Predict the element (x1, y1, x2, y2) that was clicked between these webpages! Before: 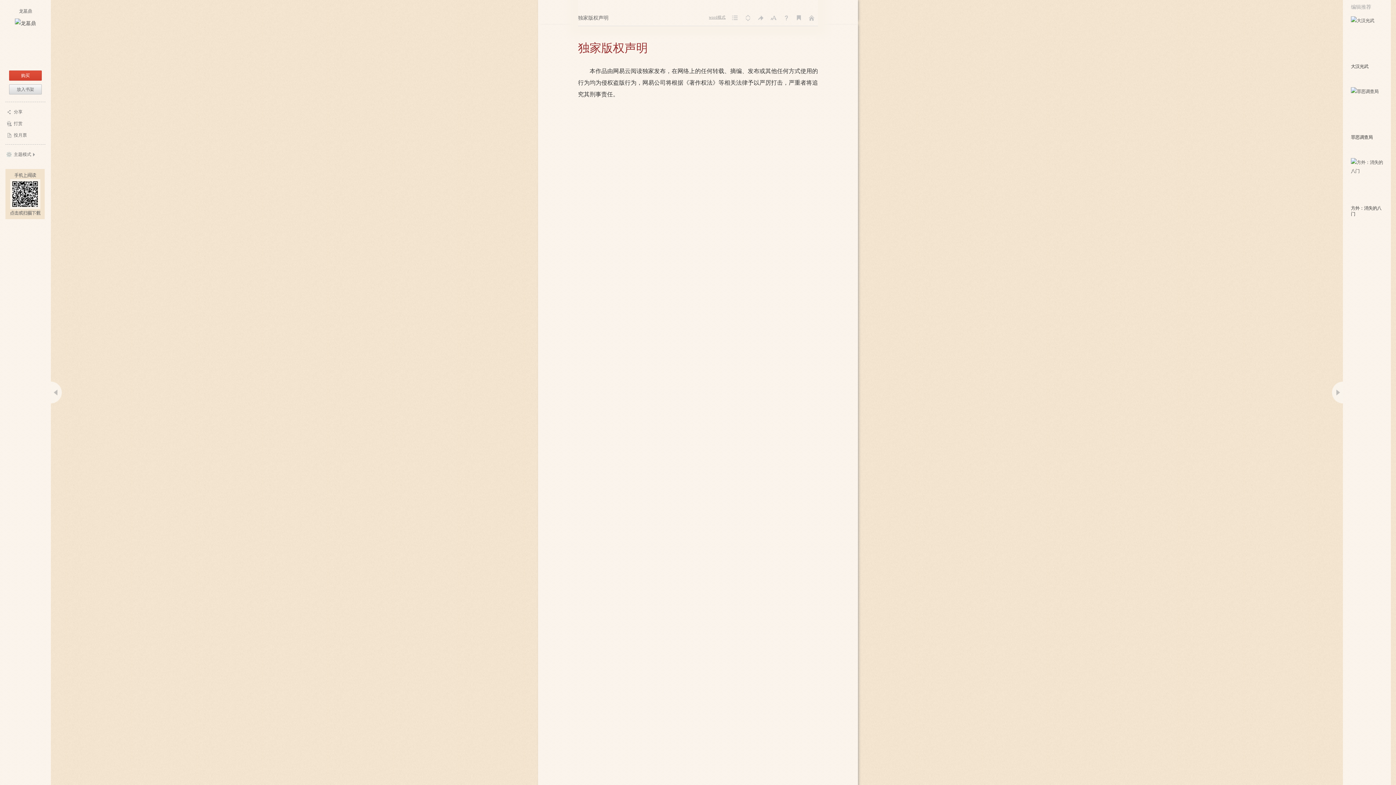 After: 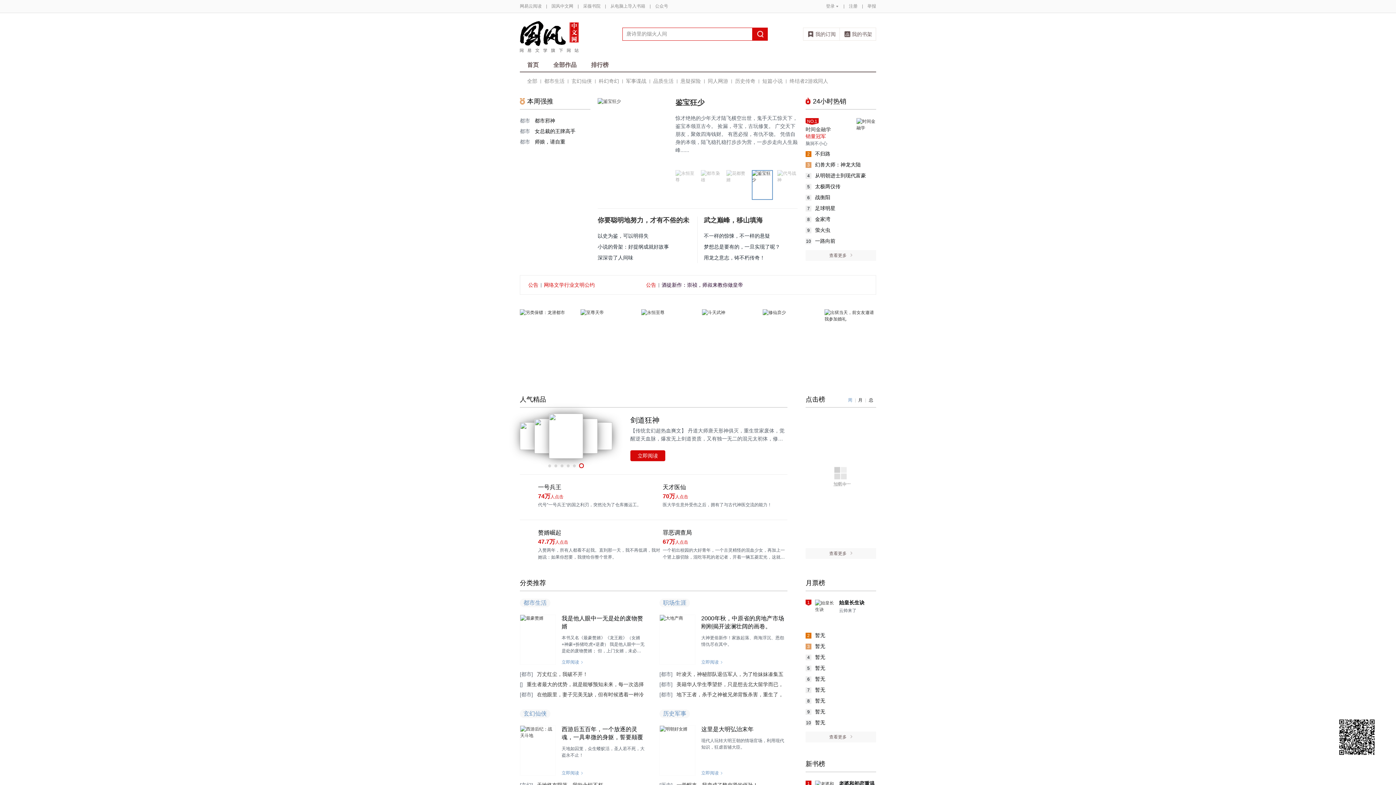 Action: bbox: (807, 13, 816, 22) label: 返回